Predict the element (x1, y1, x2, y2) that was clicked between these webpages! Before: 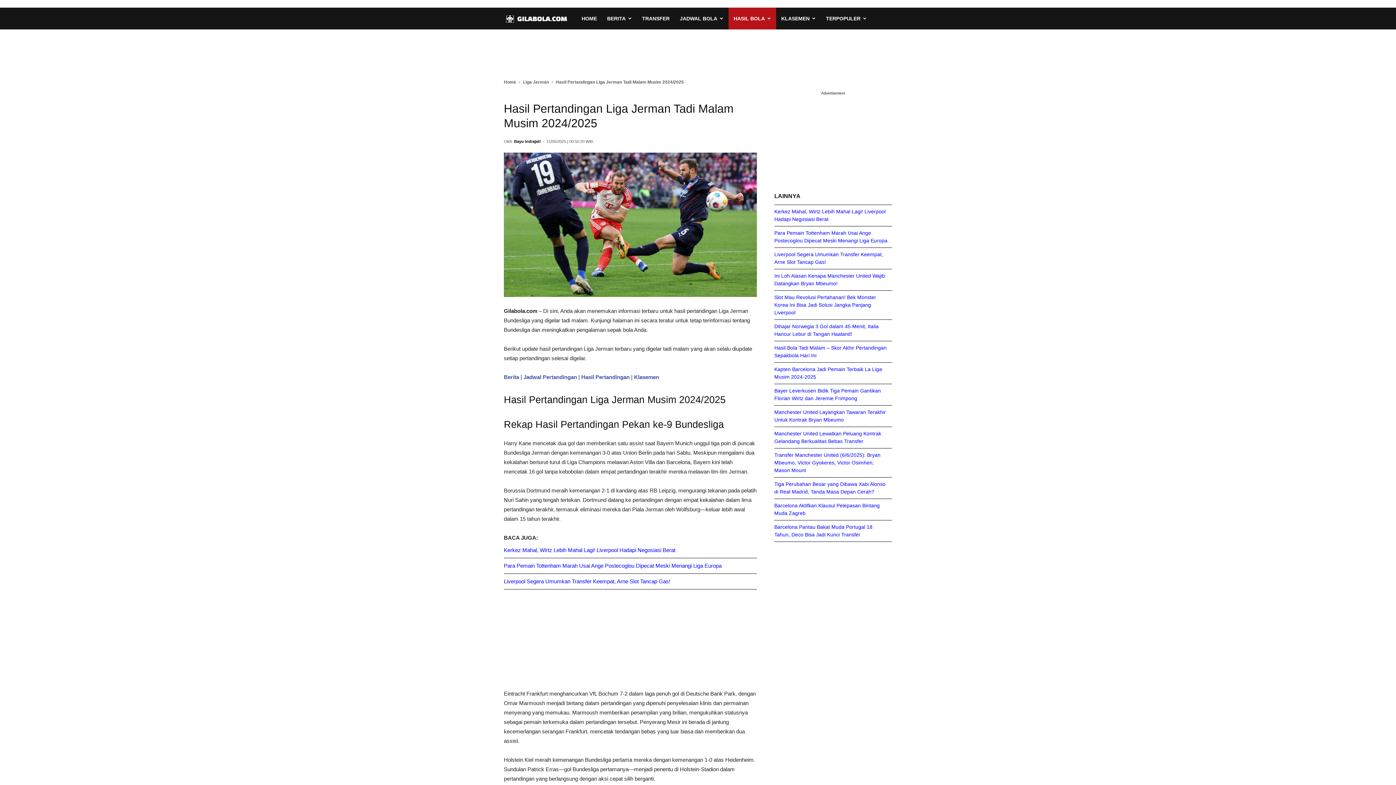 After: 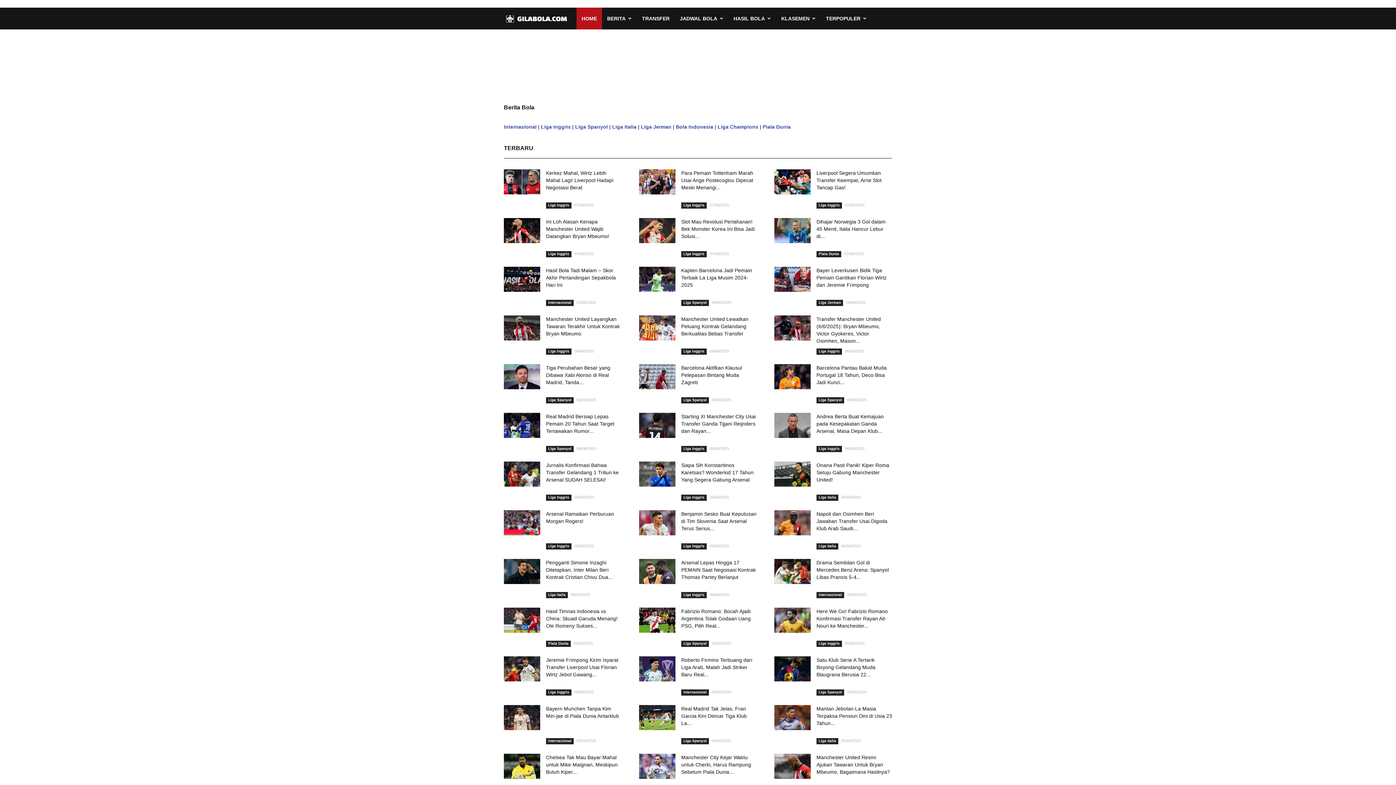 Action: label: Home bbox: (504, 79, 516, 84)